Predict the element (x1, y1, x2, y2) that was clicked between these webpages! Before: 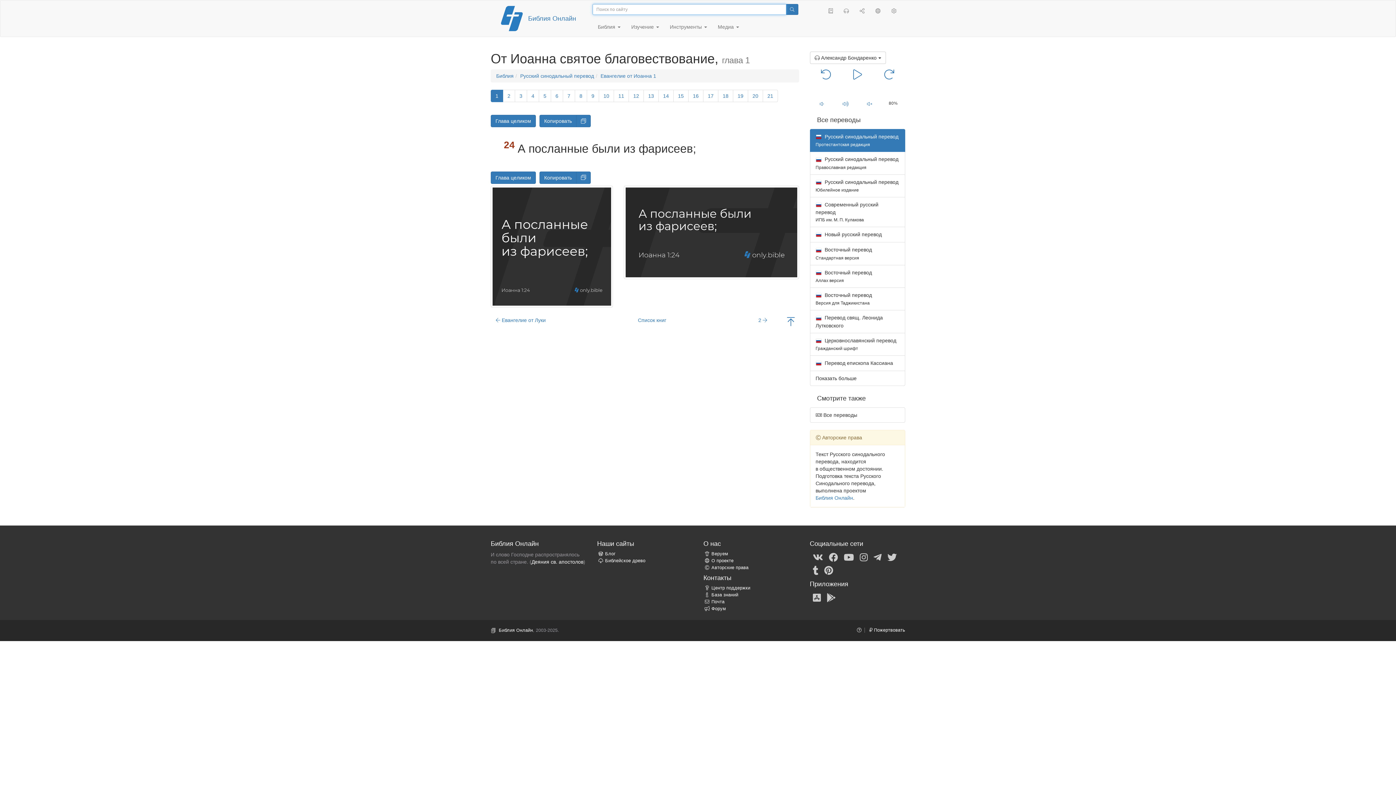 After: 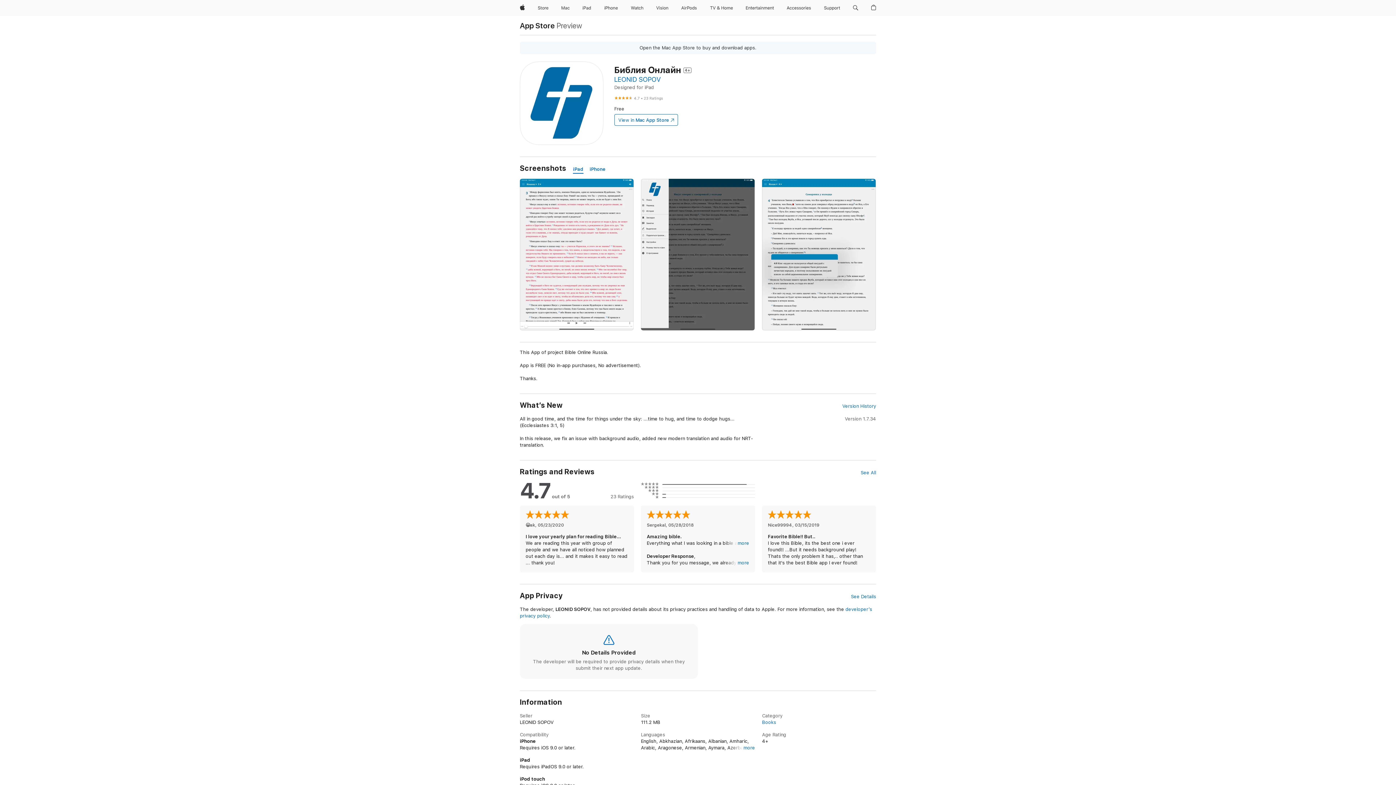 Action: bbox: (812, 593, 820, 603)